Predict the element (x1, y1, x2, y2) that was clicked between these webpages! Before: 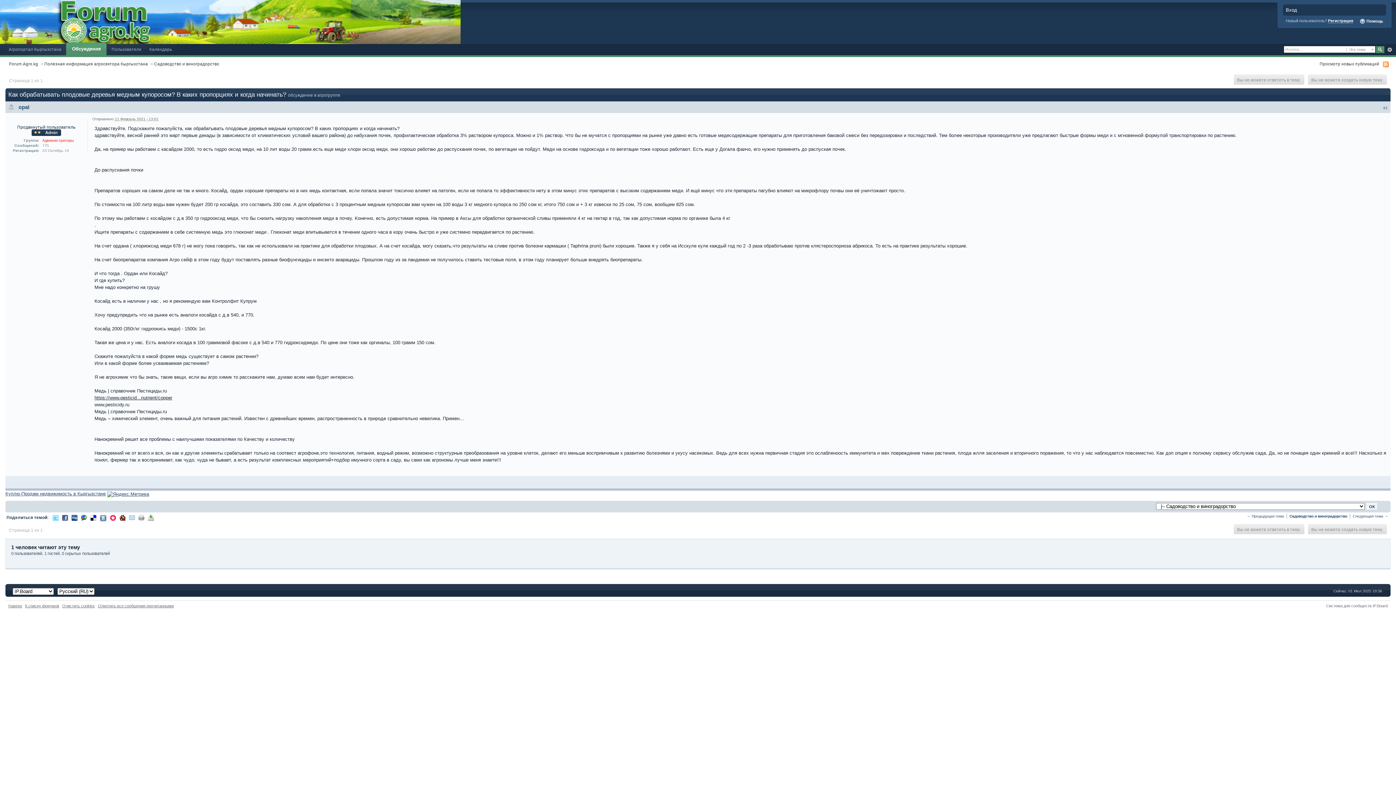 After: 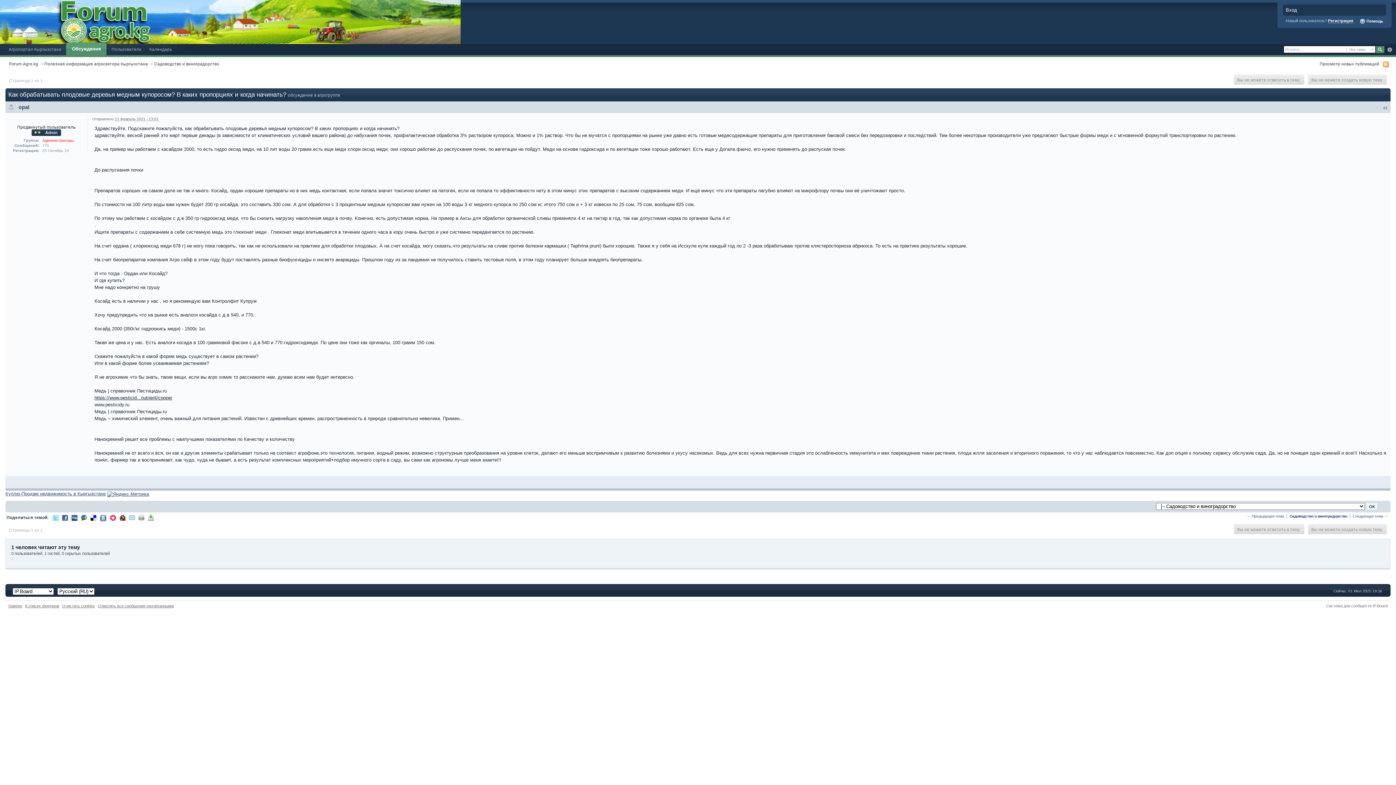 Action: bbox: (52, 515, 58, 519)